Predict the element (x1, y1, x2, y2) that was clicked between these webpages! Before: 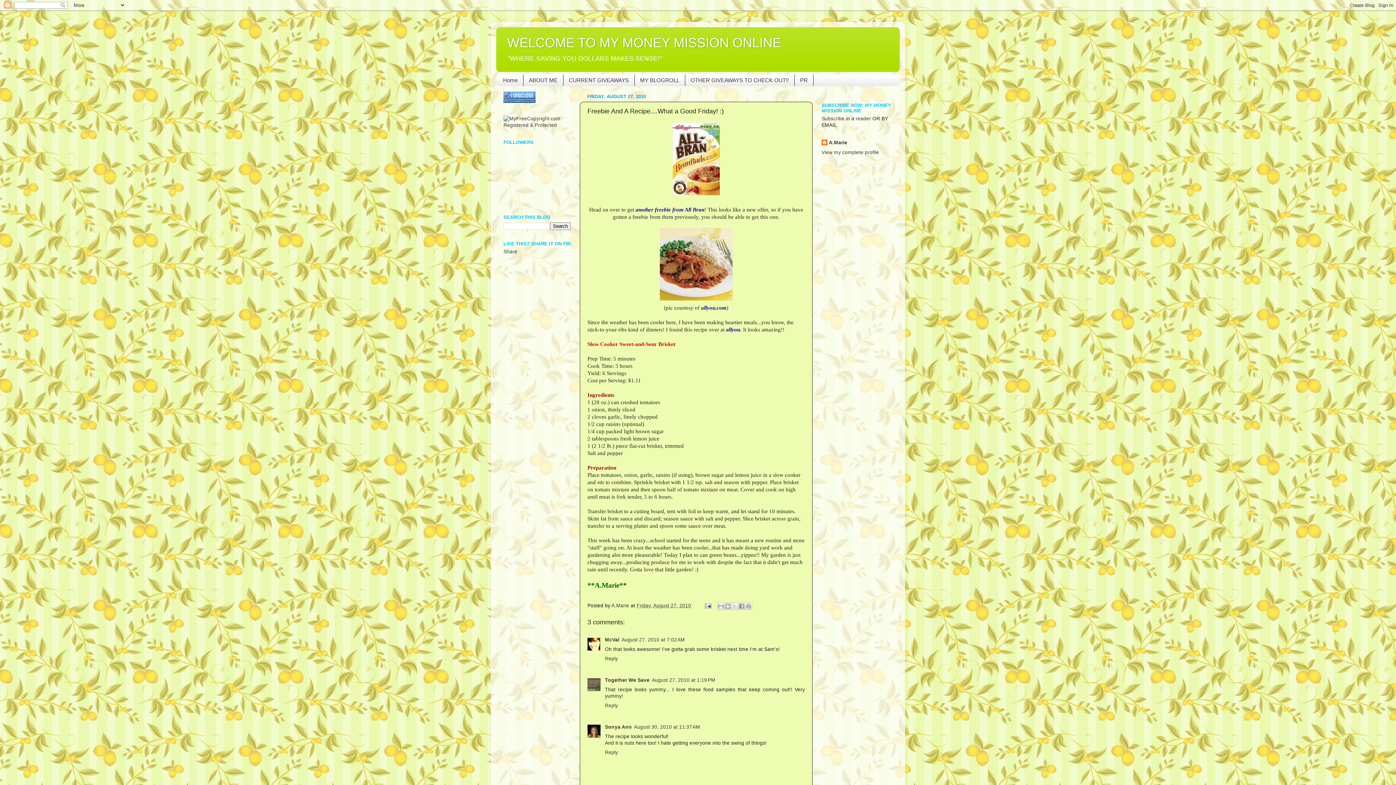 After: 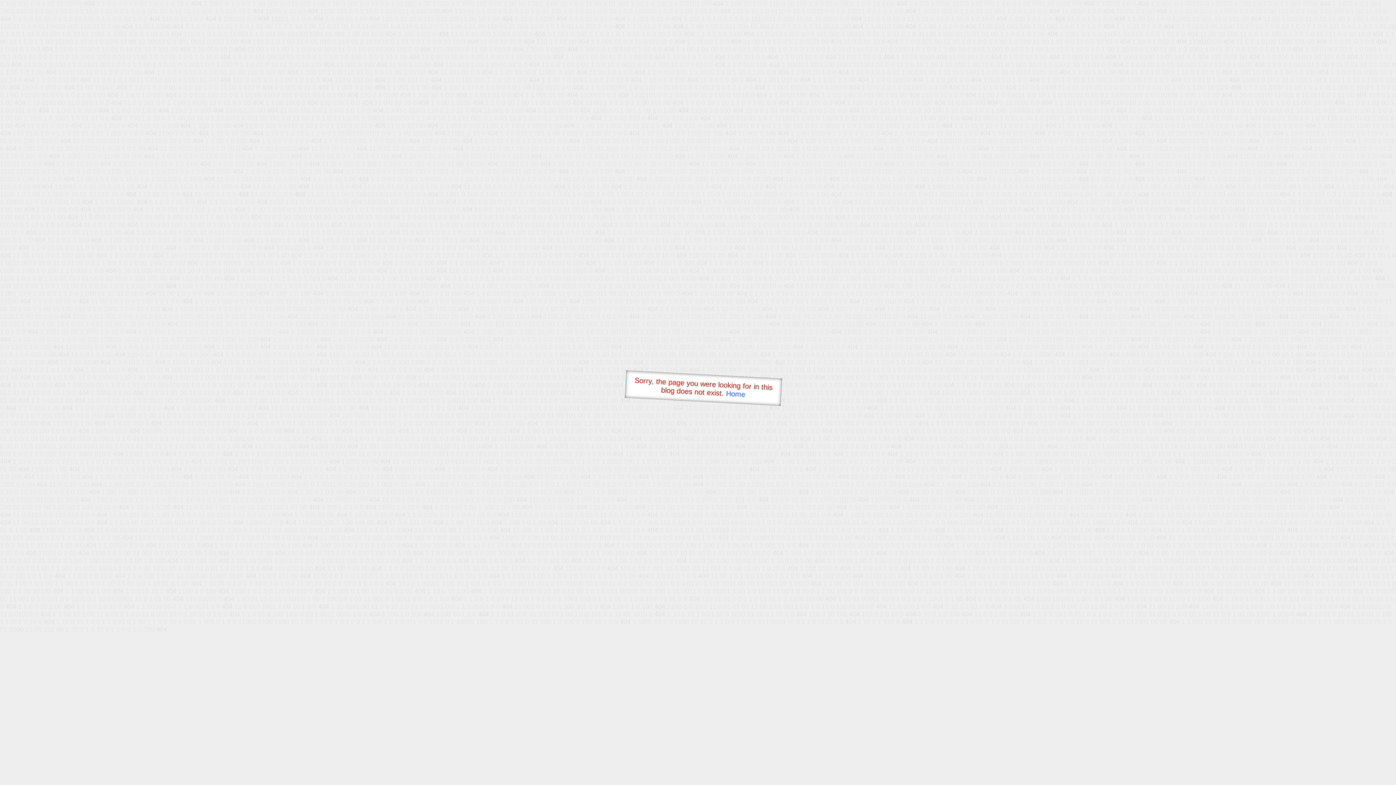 Action: label: another freebie from All Bran bbox: (635, 206, 704, 212)